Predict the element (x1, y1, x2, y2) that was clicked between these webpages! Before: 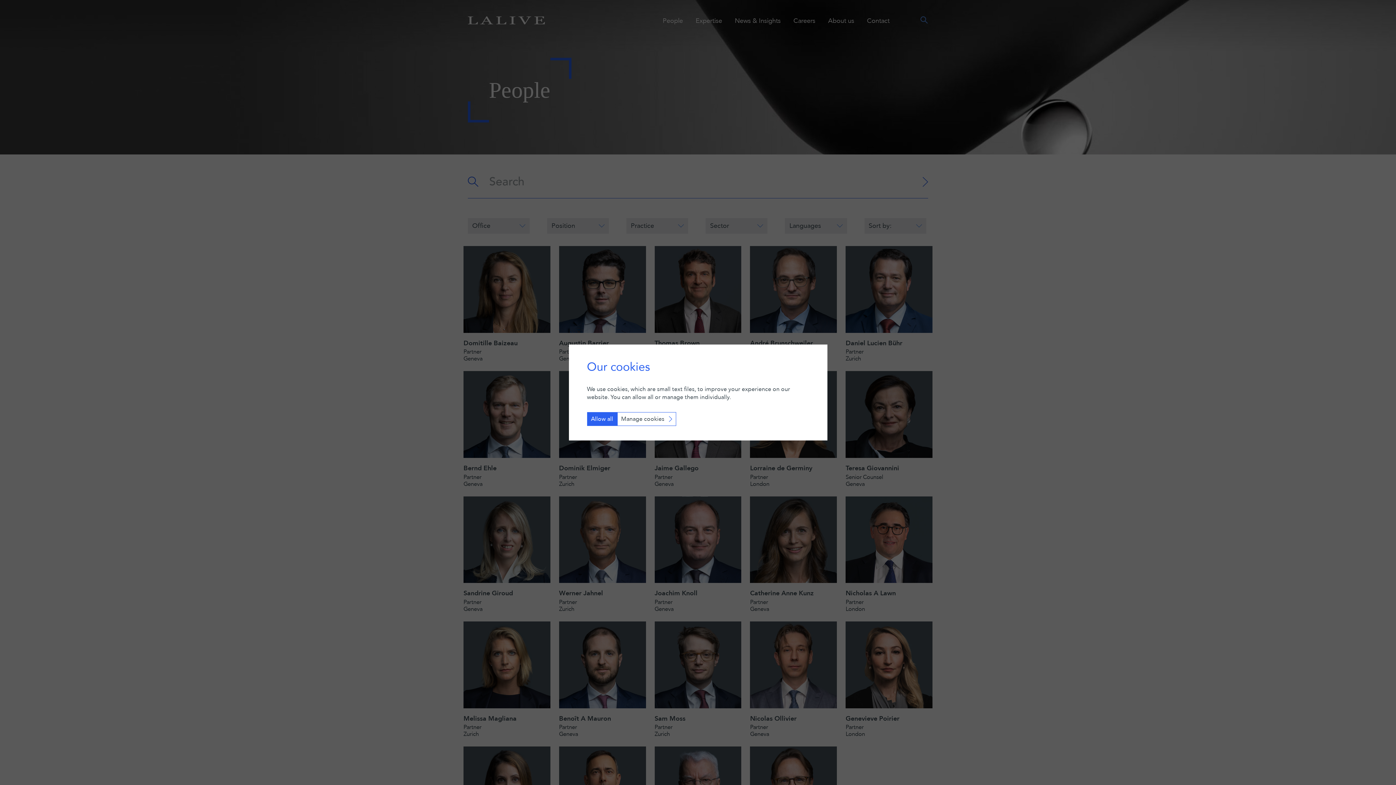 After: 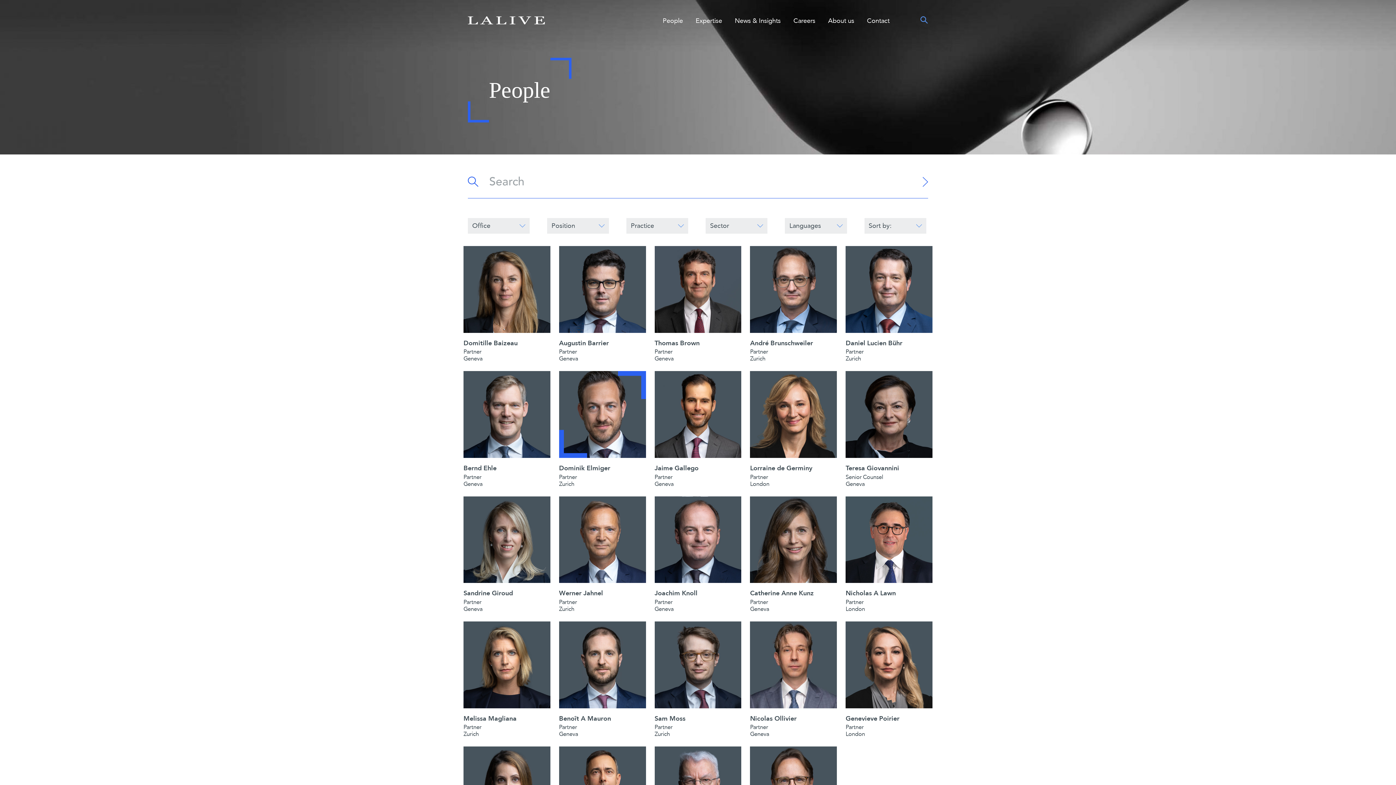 Action: bbox: (587, 412, 617, 426) label: Allow all